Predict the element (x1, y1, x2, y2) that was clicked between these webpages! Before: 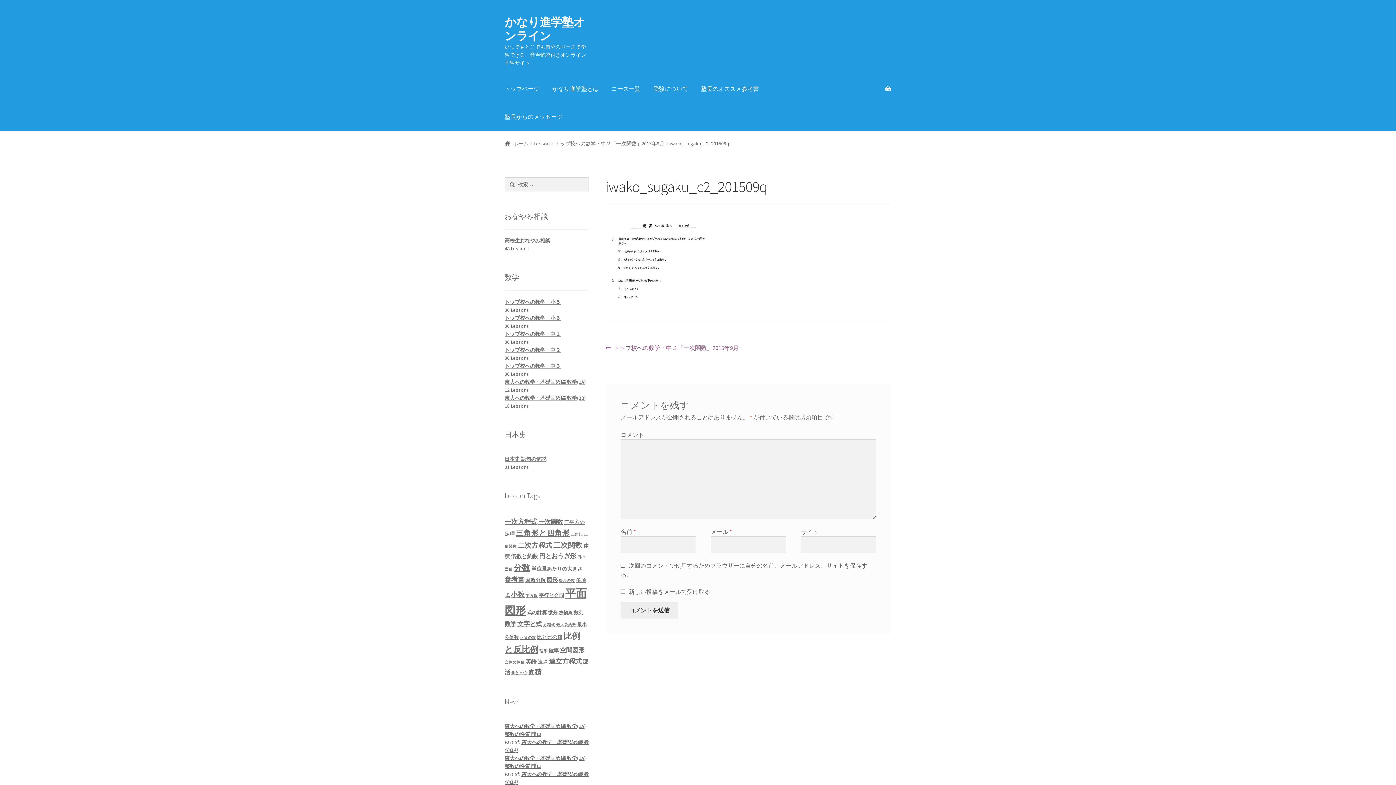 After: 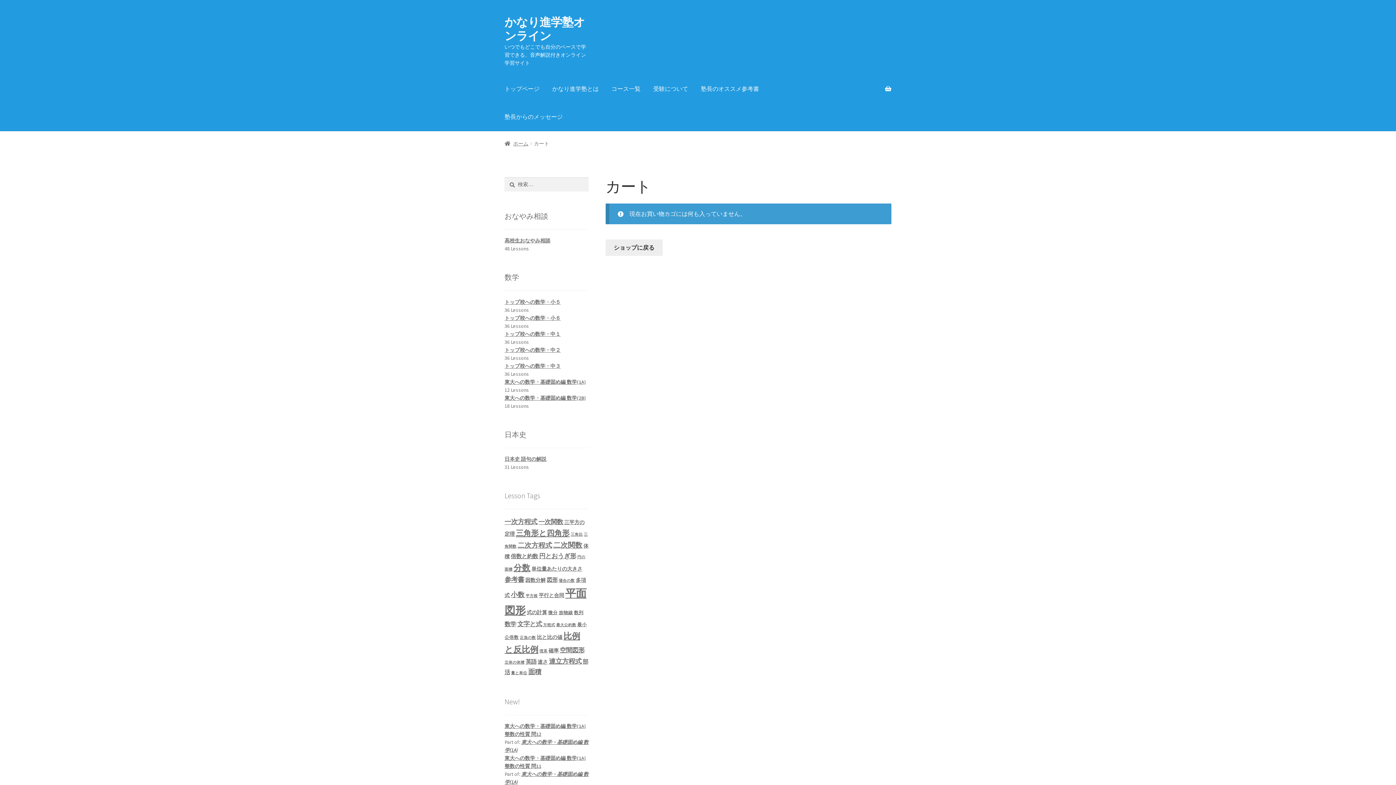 Action: bbox: (807, 75, 891, 93)